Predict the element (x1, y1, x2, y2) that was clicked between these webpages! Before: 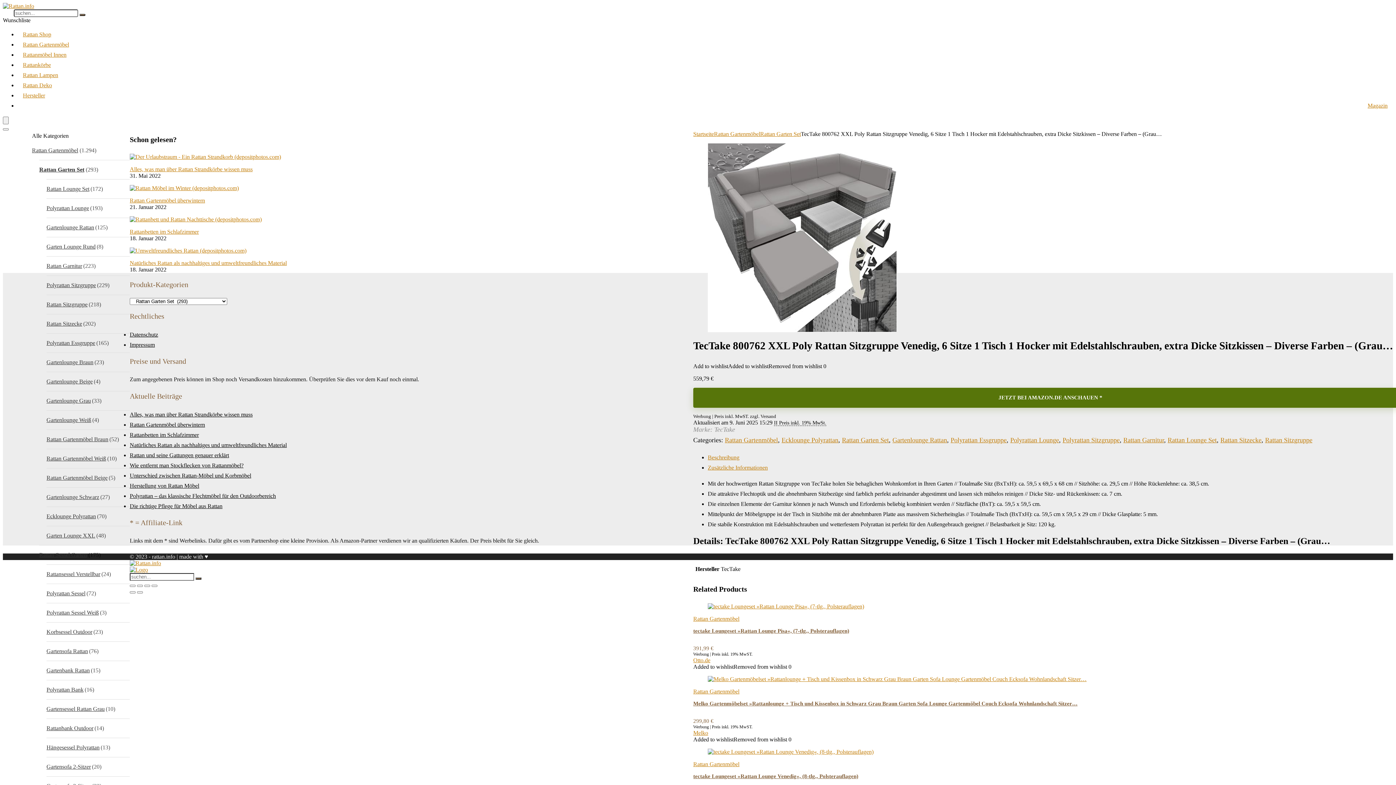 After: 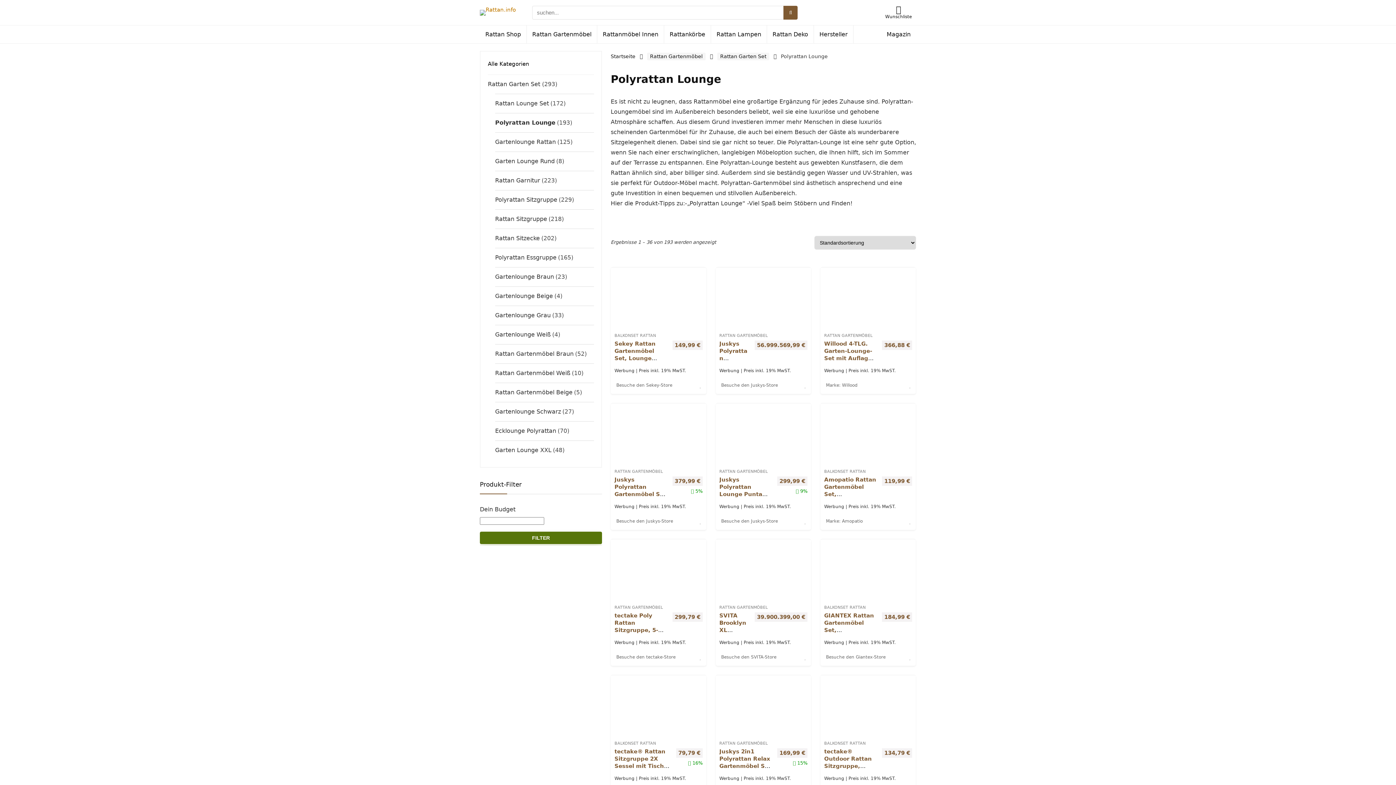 Action: label: Polyrattan Lounge bbox: (1010, 436, 1059, 444)